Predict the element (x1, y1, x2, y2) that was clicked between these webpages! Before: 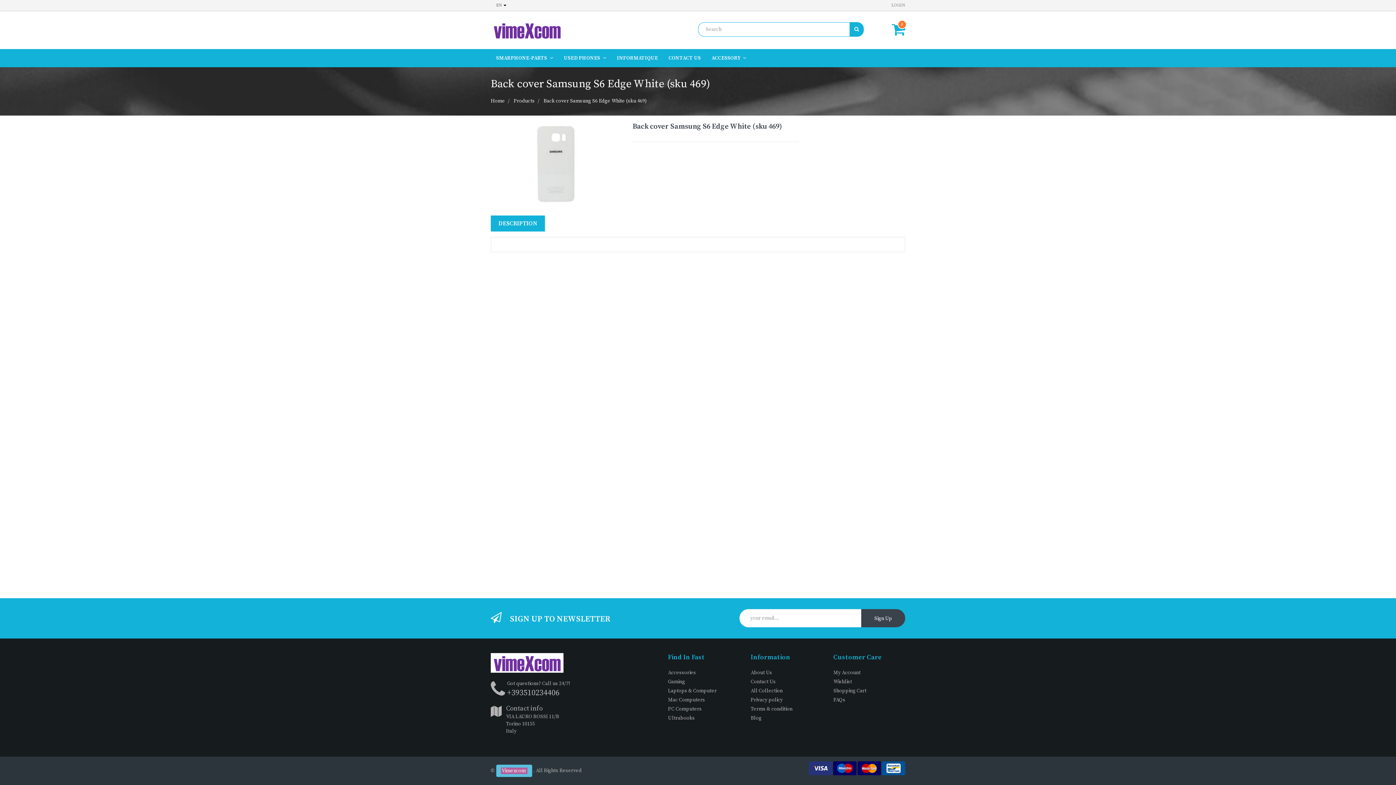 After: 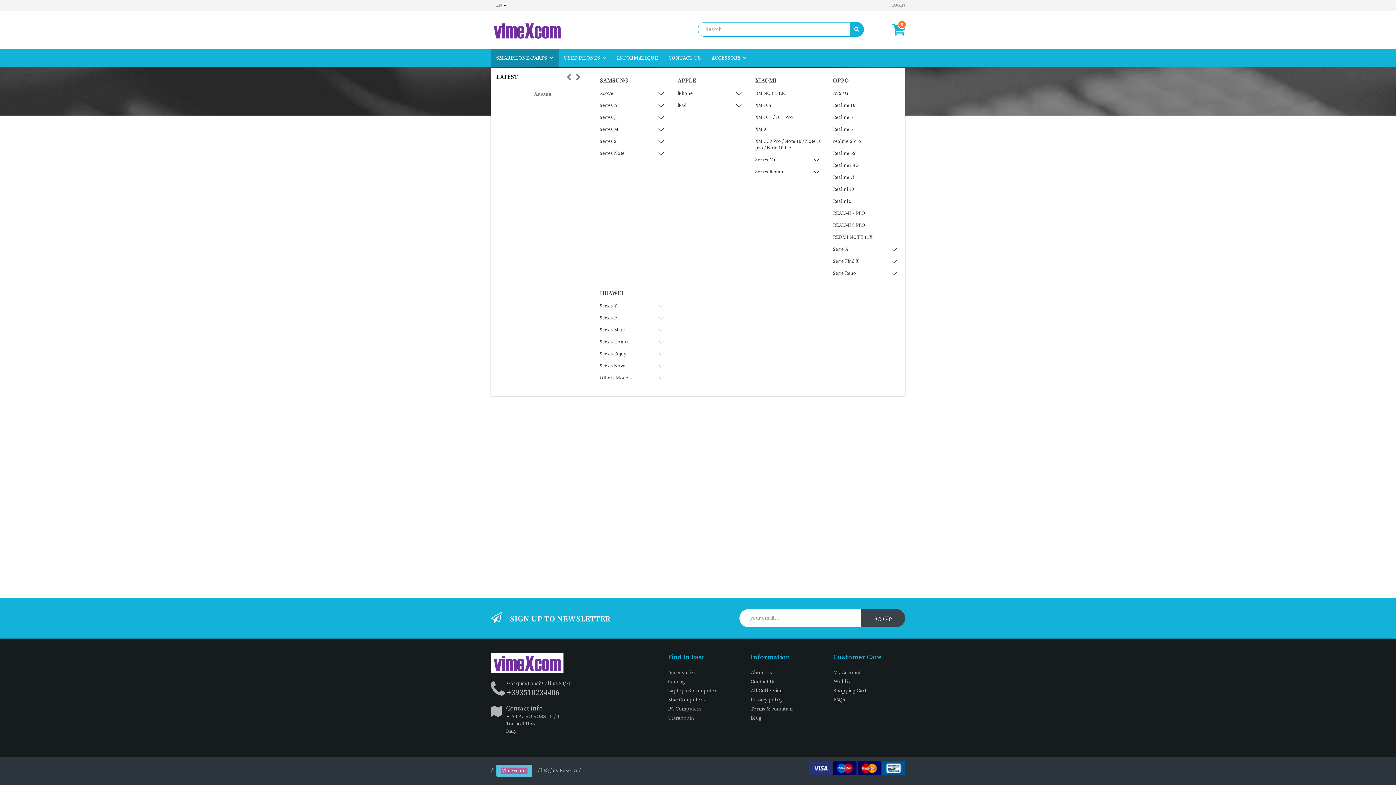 Action: bbox: (490, 48, 558, 67) label: SMARPHONE-PARTS 